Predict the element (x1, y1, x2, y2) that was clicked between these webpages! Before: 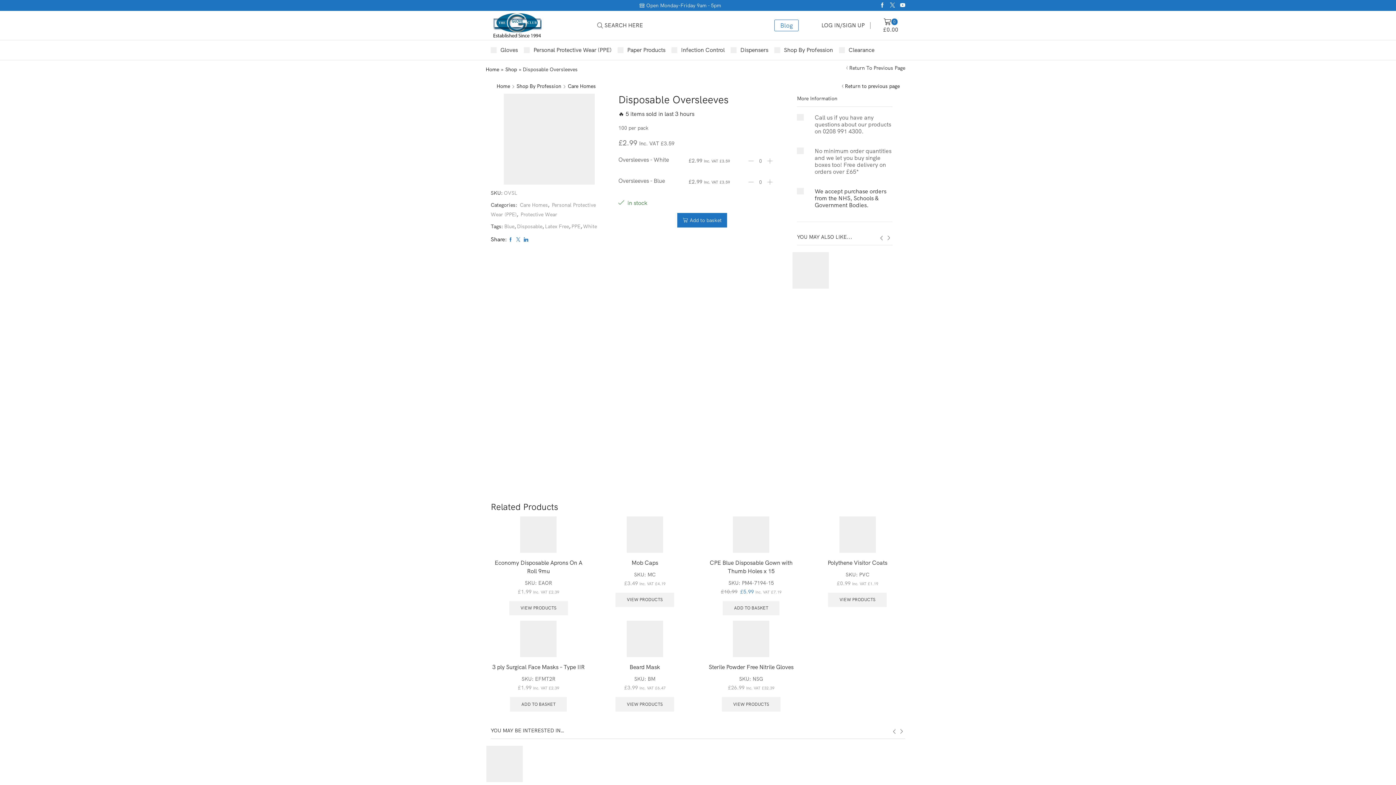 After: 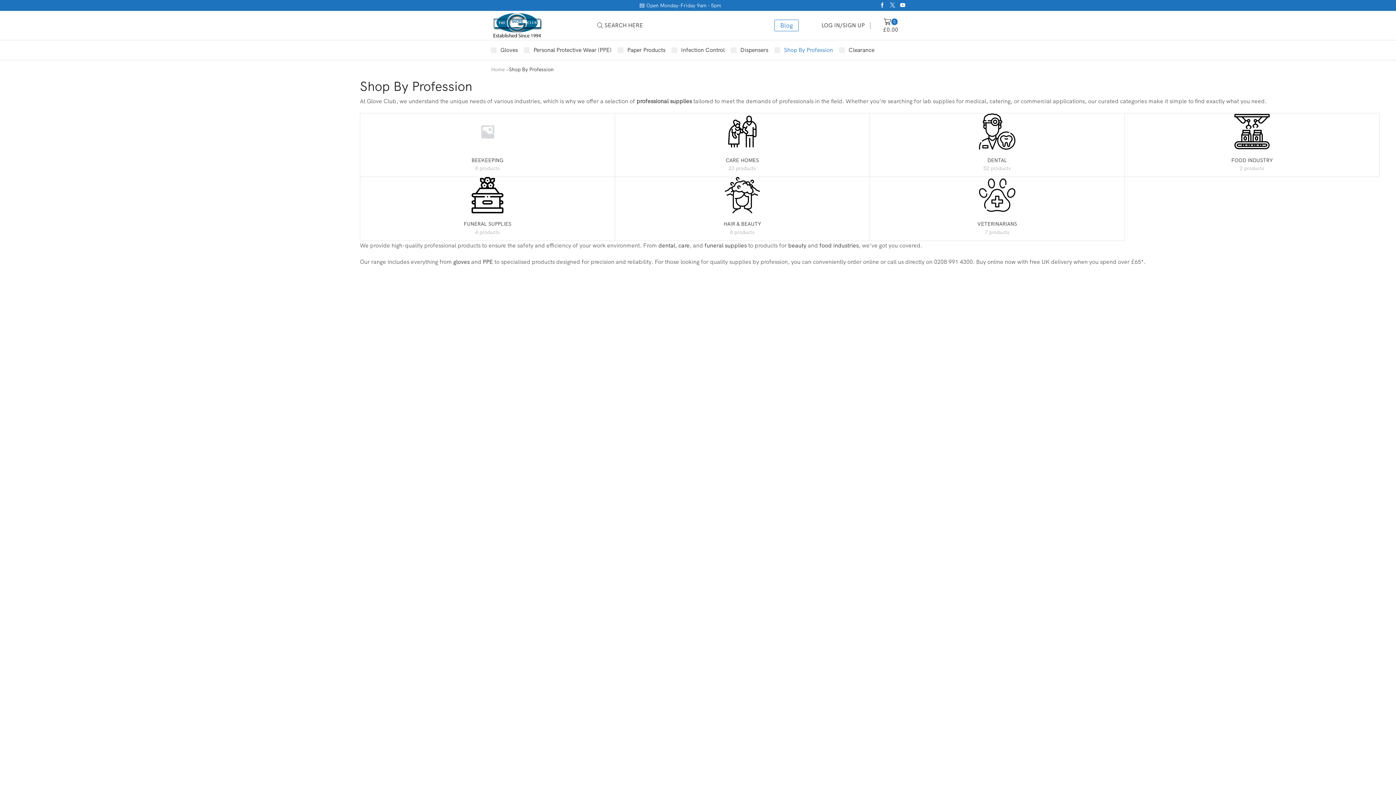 Action: bbox: (516, 82, 561, 89) label: Shop By Profession